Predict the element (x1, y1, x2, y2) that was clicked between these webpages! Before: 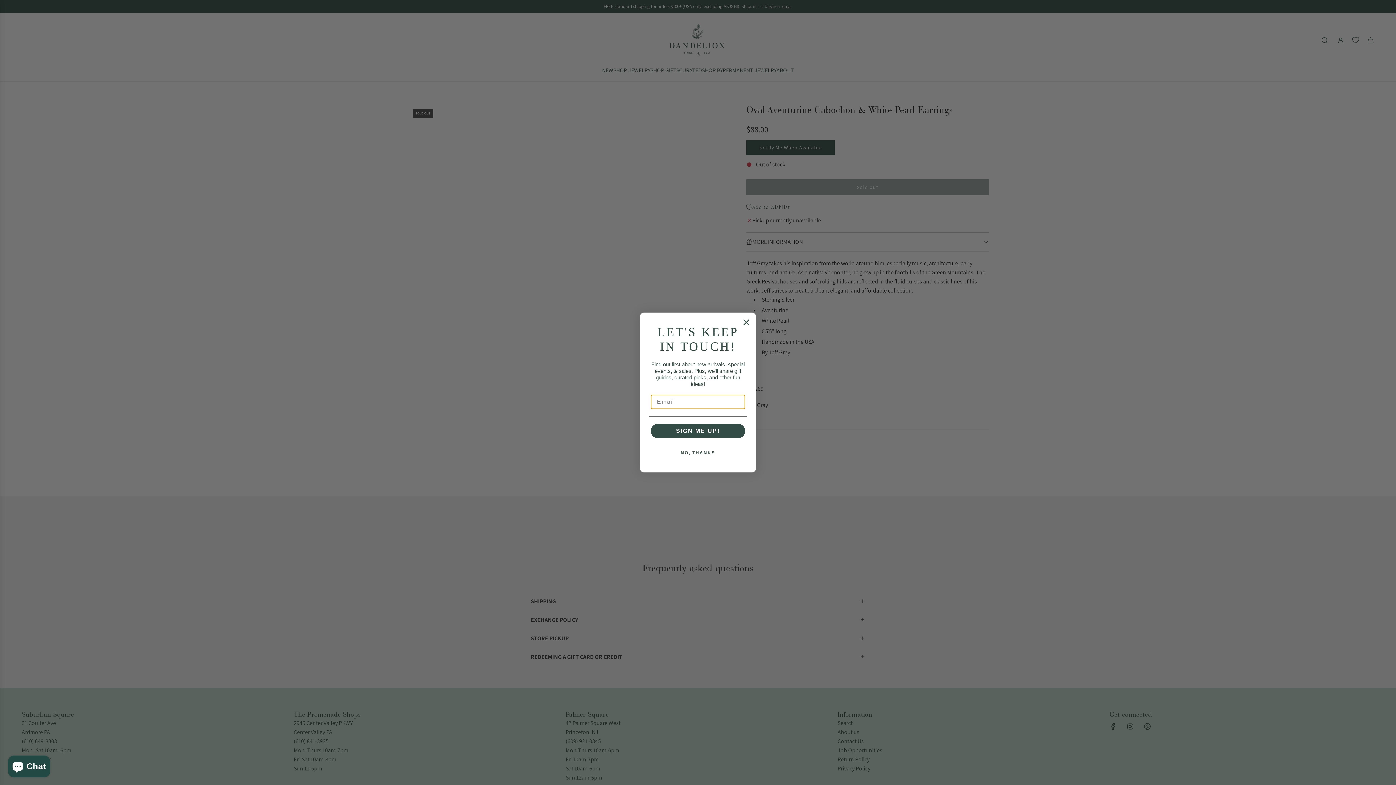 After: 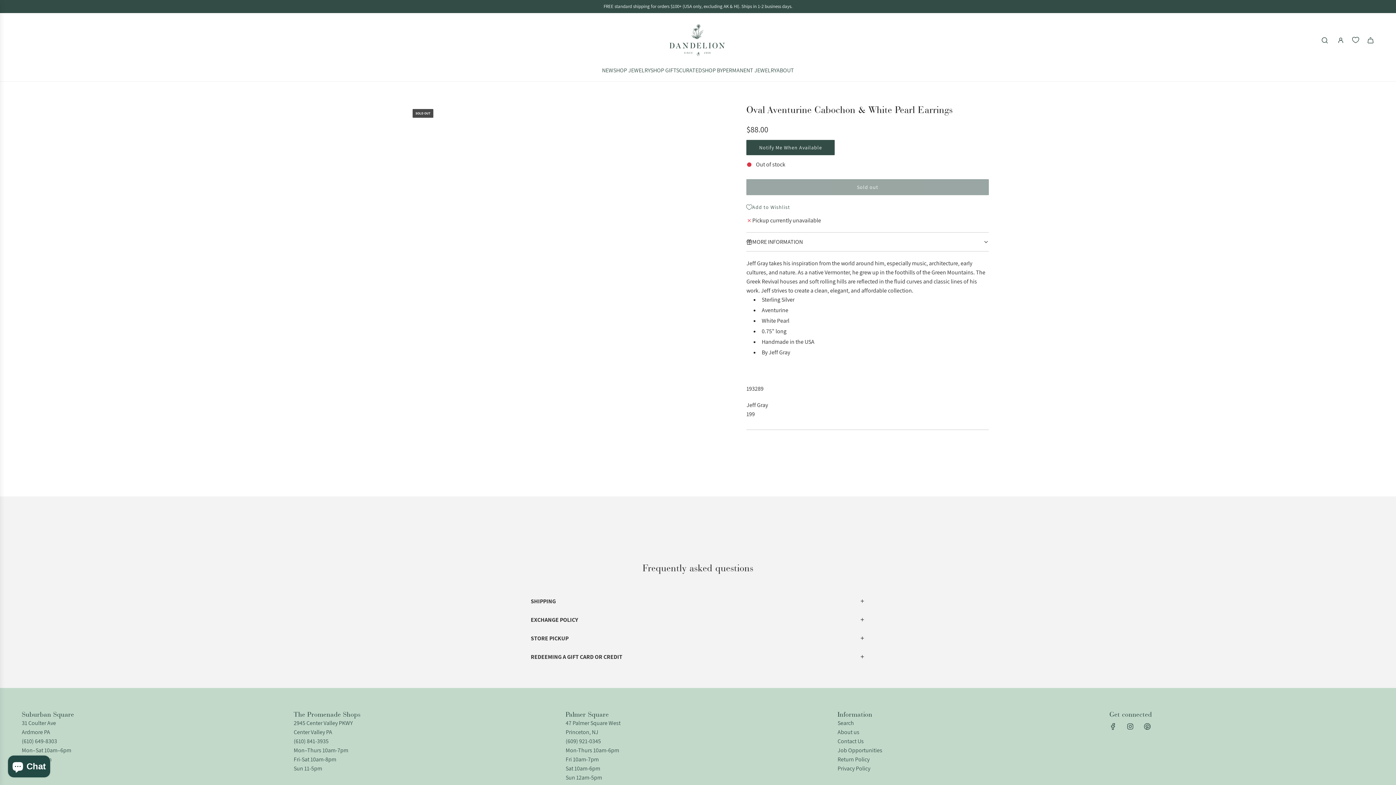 Action: bbox: (649, 445, 746, 460) label: NO, THANKS